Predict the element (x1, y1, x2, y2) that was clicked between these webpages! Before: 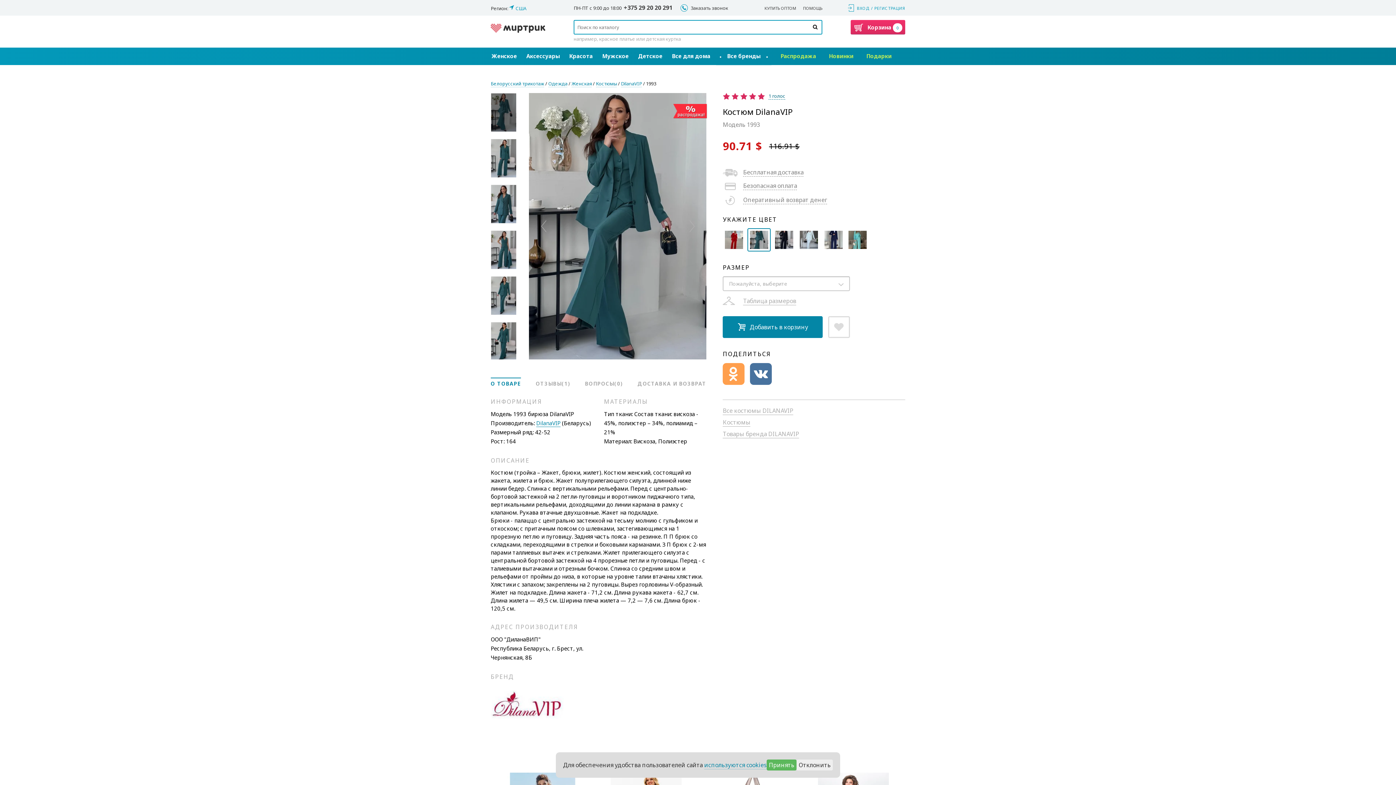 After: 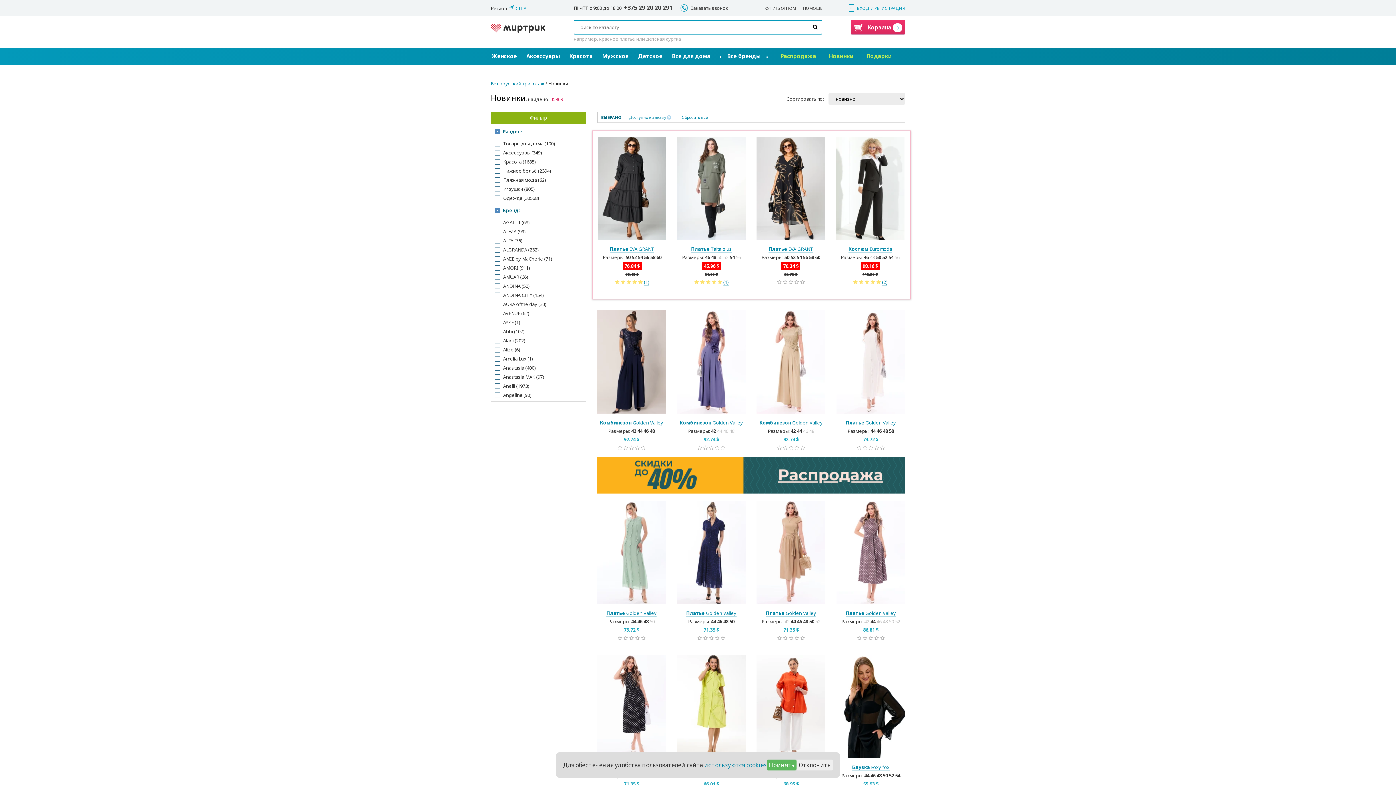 Action: bbox: (825, 47, 857, 60) label: Новинки